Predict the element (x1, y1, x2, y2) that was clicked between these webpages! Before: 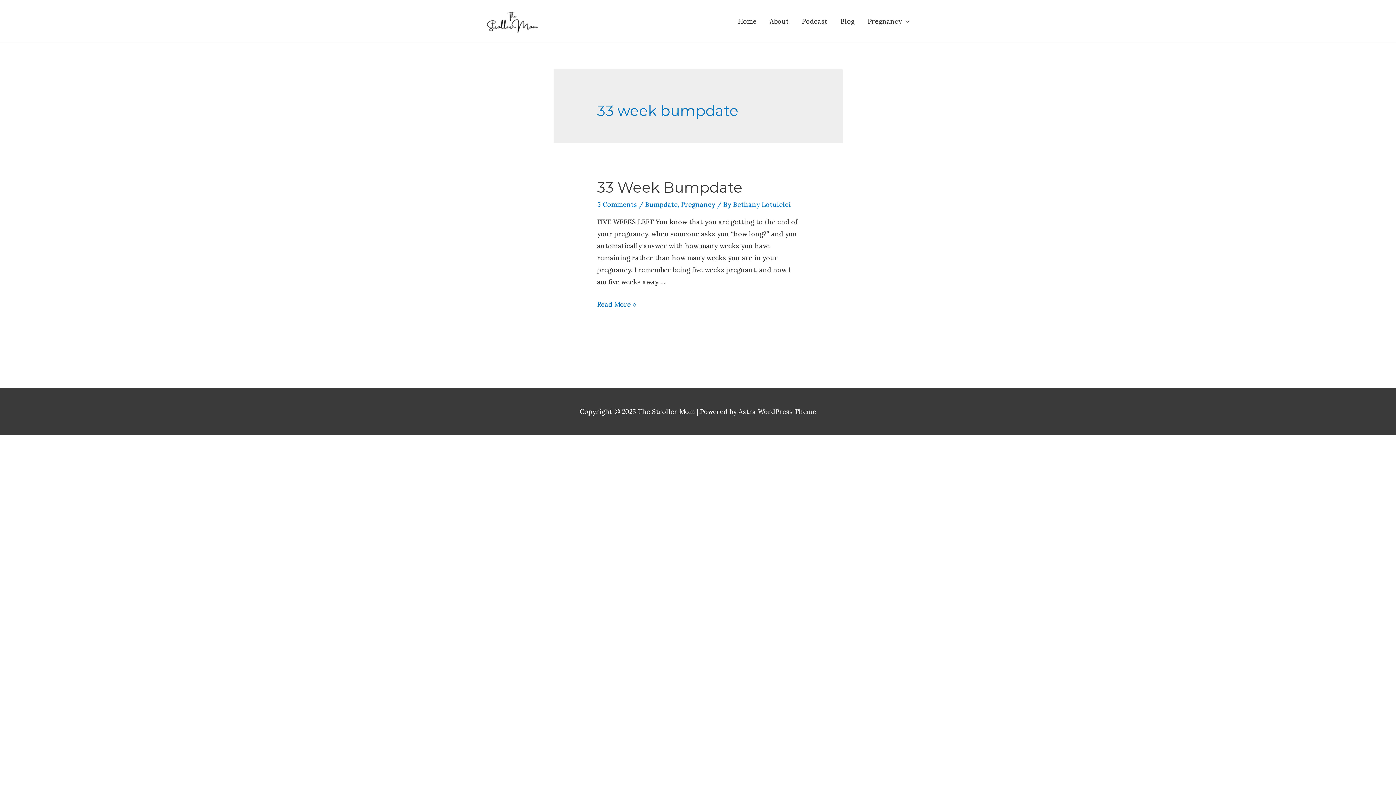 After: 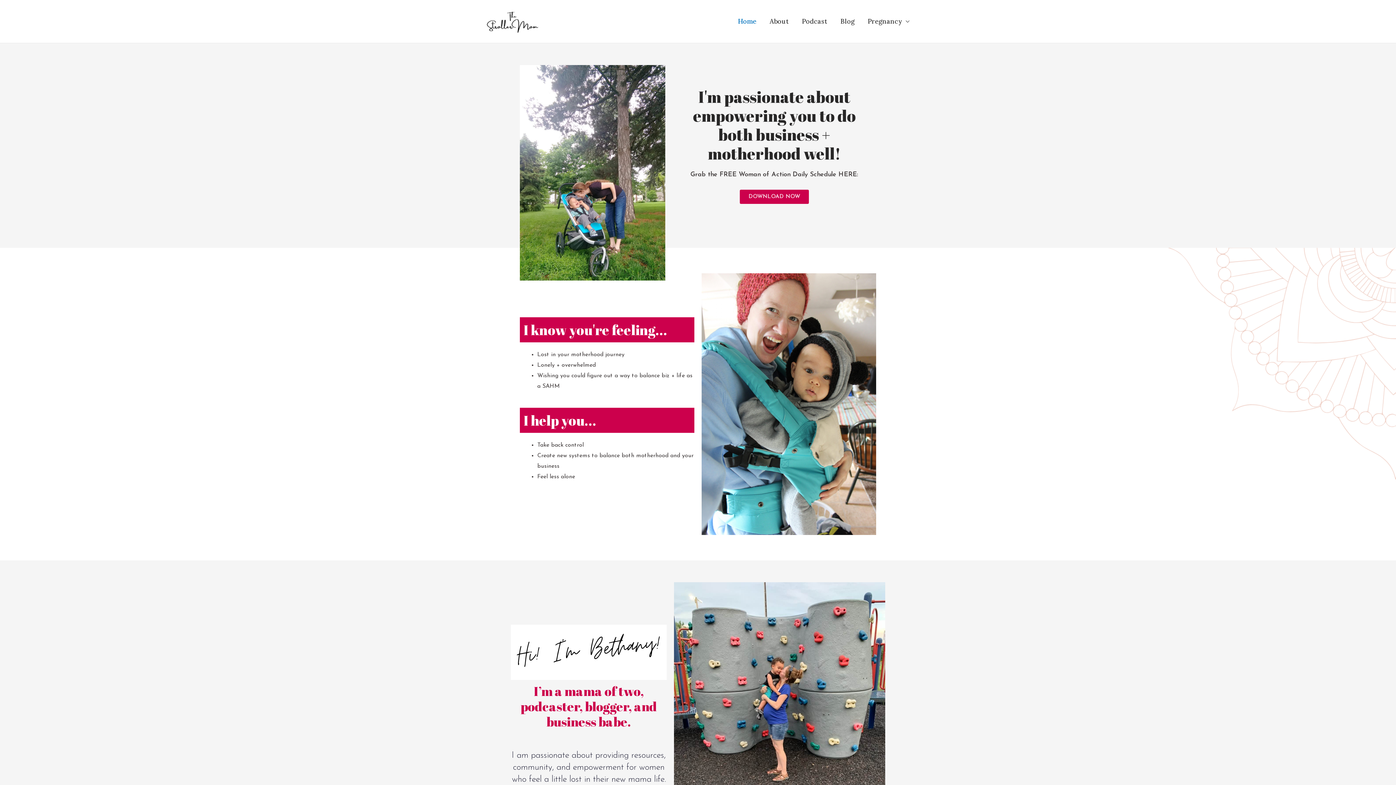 Action: bbox: (731, 0, 763, 42) label: Home